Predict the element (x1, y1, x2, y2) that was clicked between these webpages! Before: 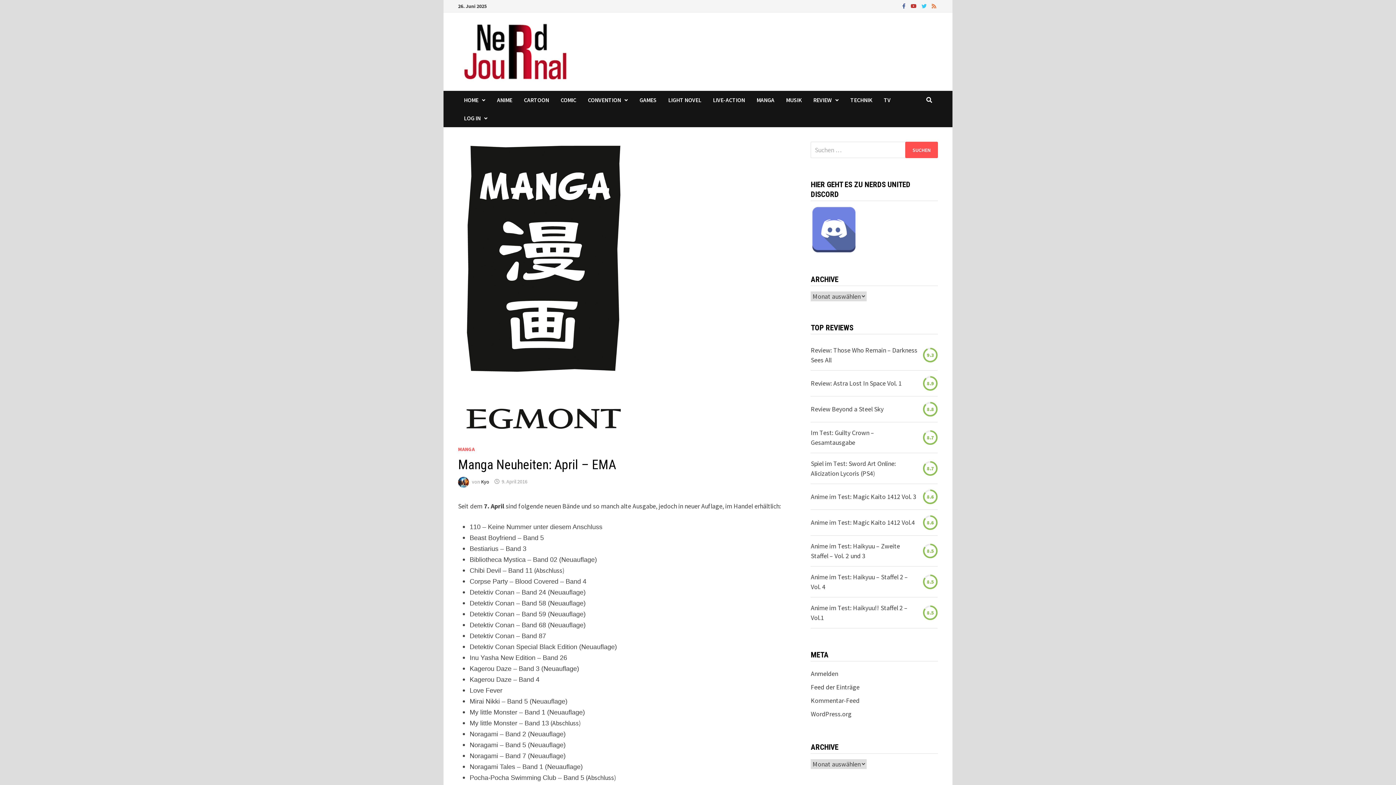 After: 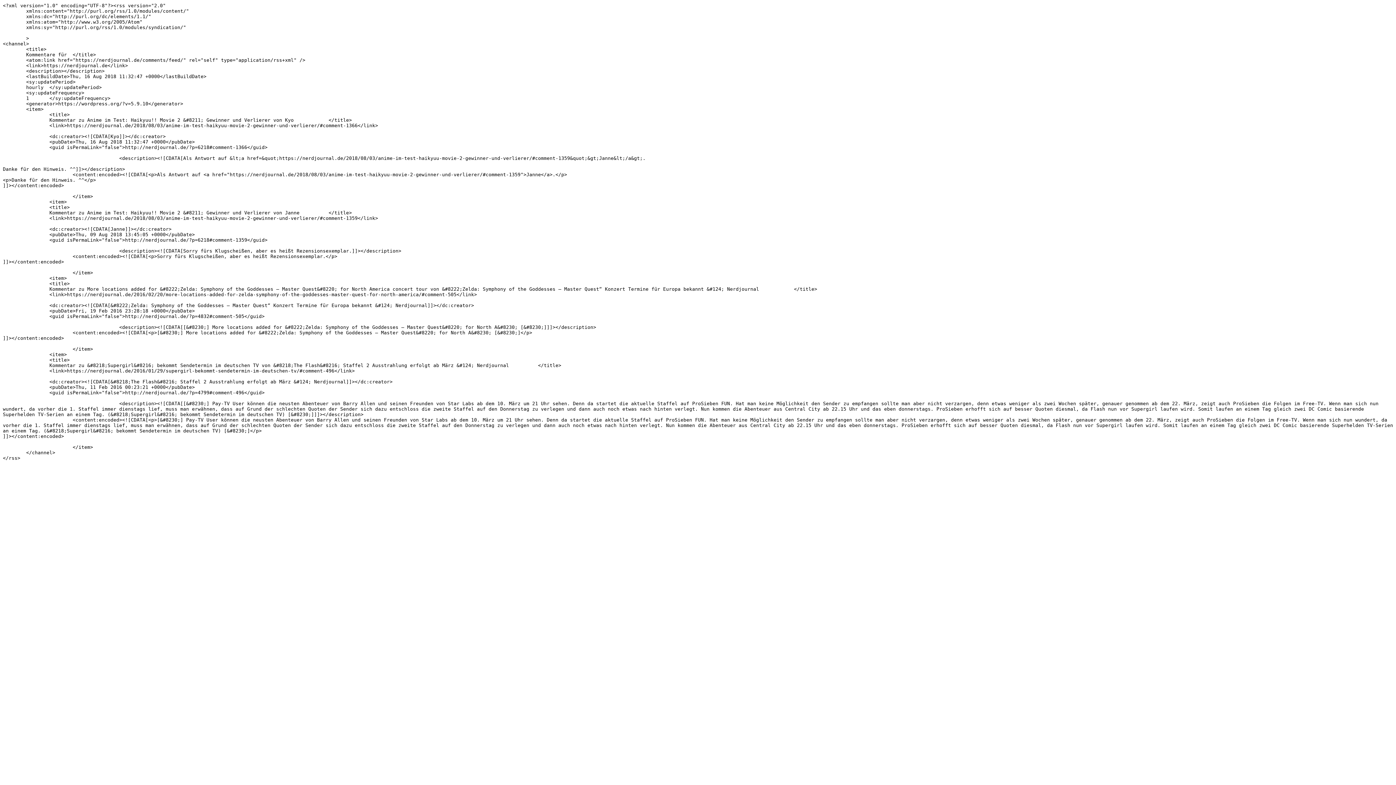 Action: label: Kommentar-Feed bbox: (811, 696, 859, 705)